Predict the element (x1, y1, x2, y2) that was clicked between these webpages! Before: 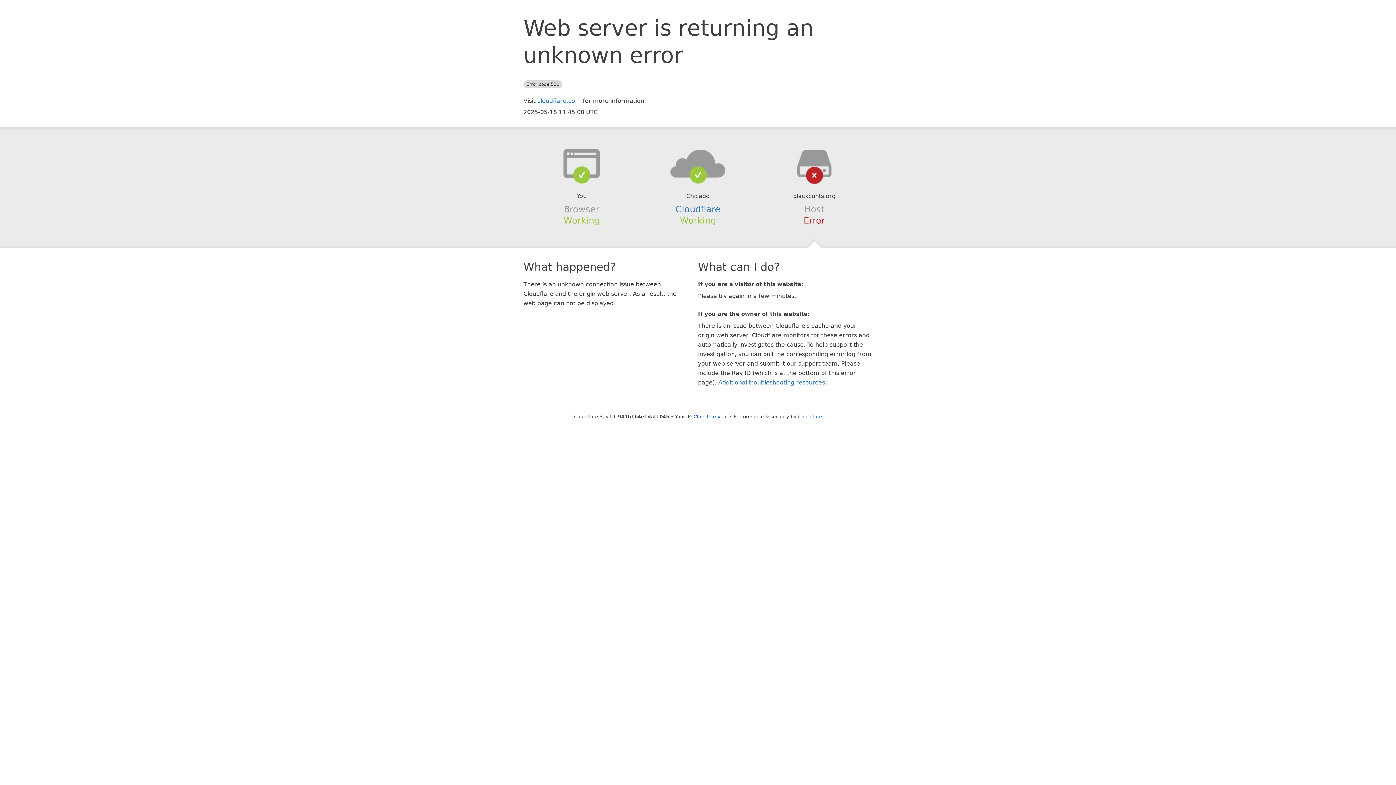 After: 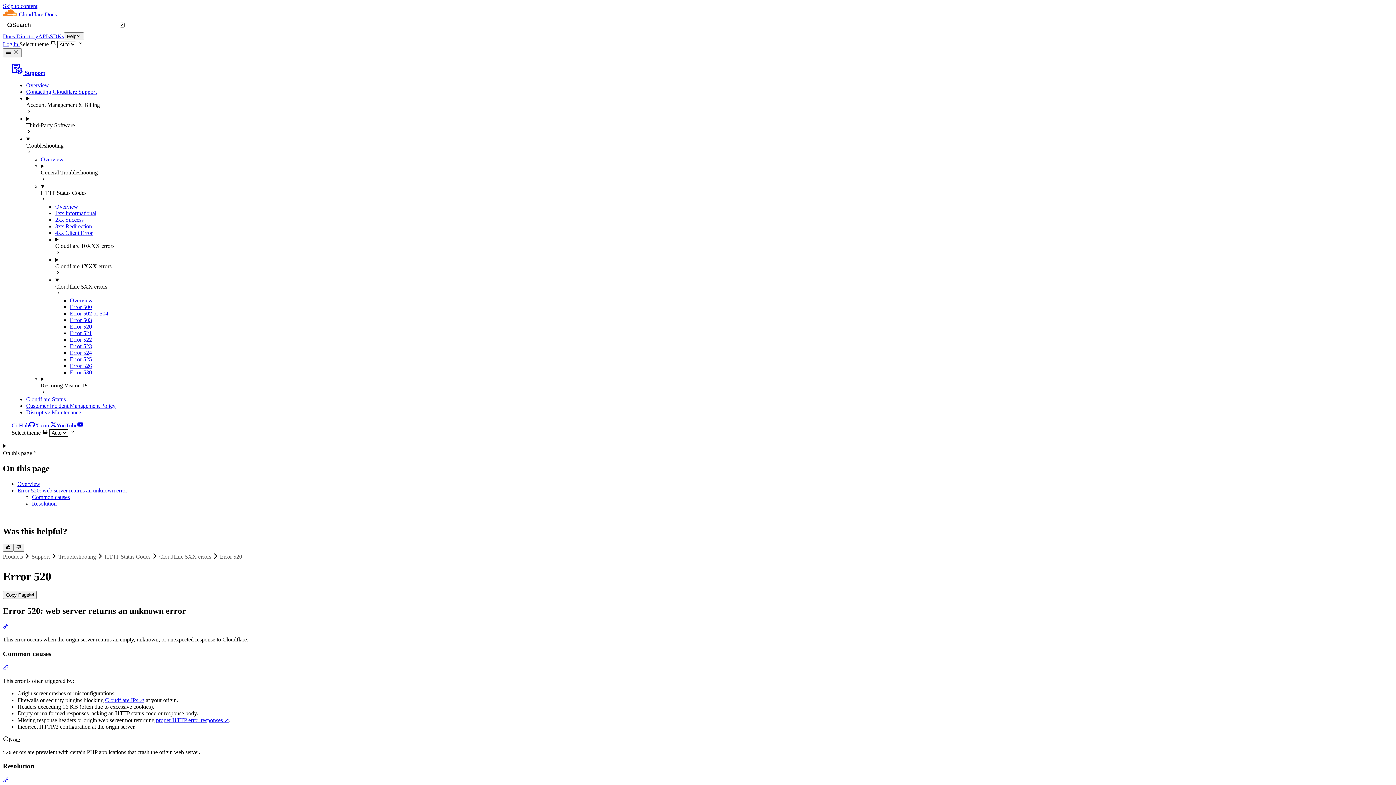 Action: bbox: (718, 379, 825, 386) label: Additional troubleshooting resources